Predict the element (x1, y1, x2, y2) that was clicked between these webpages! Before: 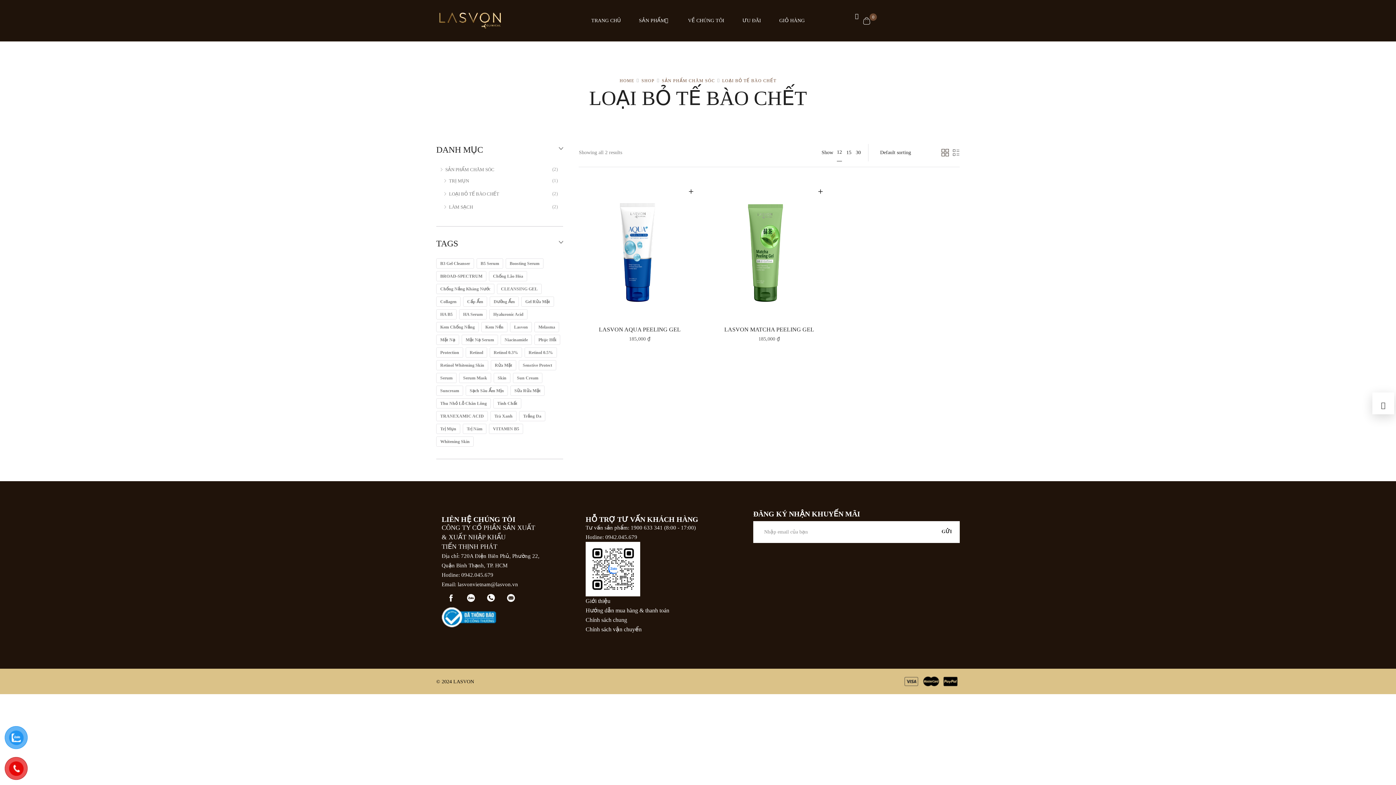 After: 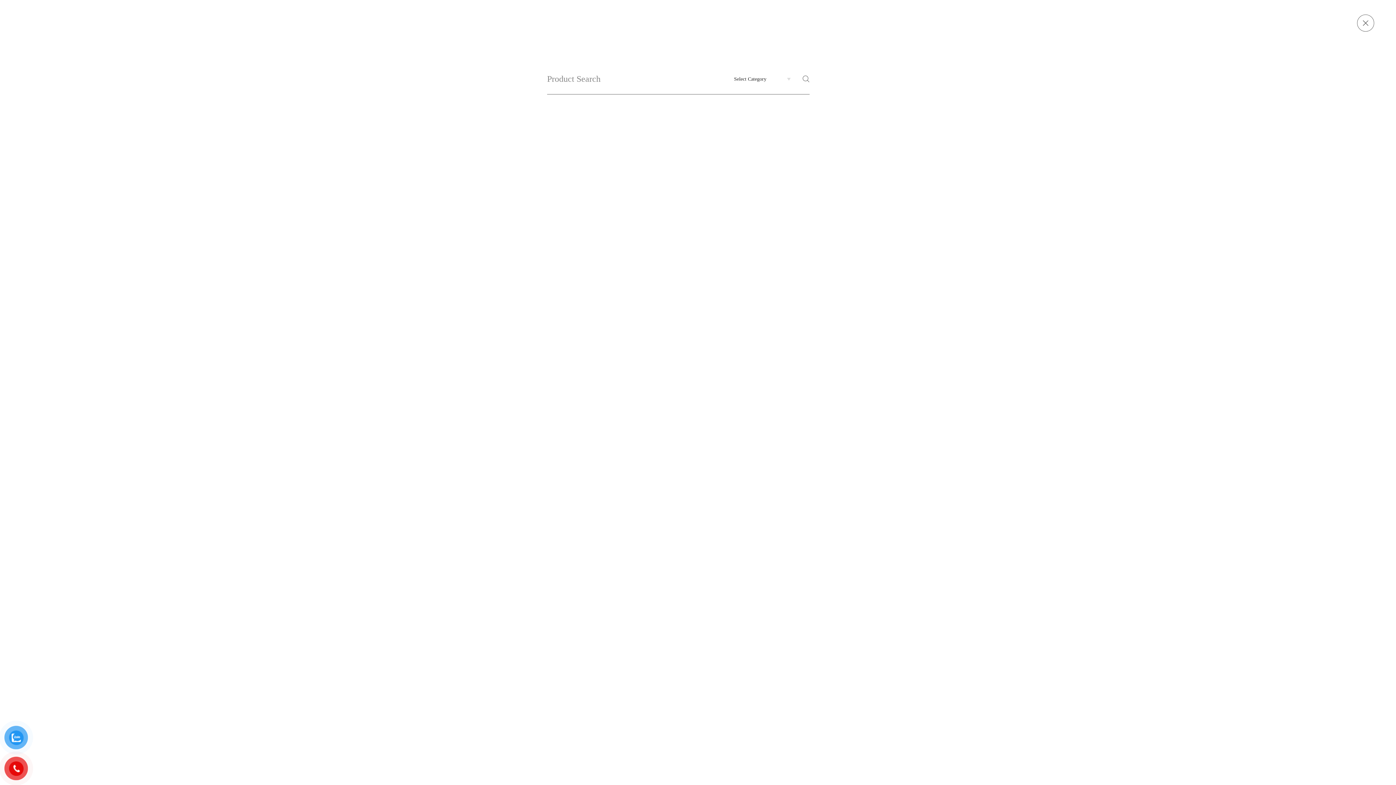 Action: bbox: (855, 13, 858, 19)